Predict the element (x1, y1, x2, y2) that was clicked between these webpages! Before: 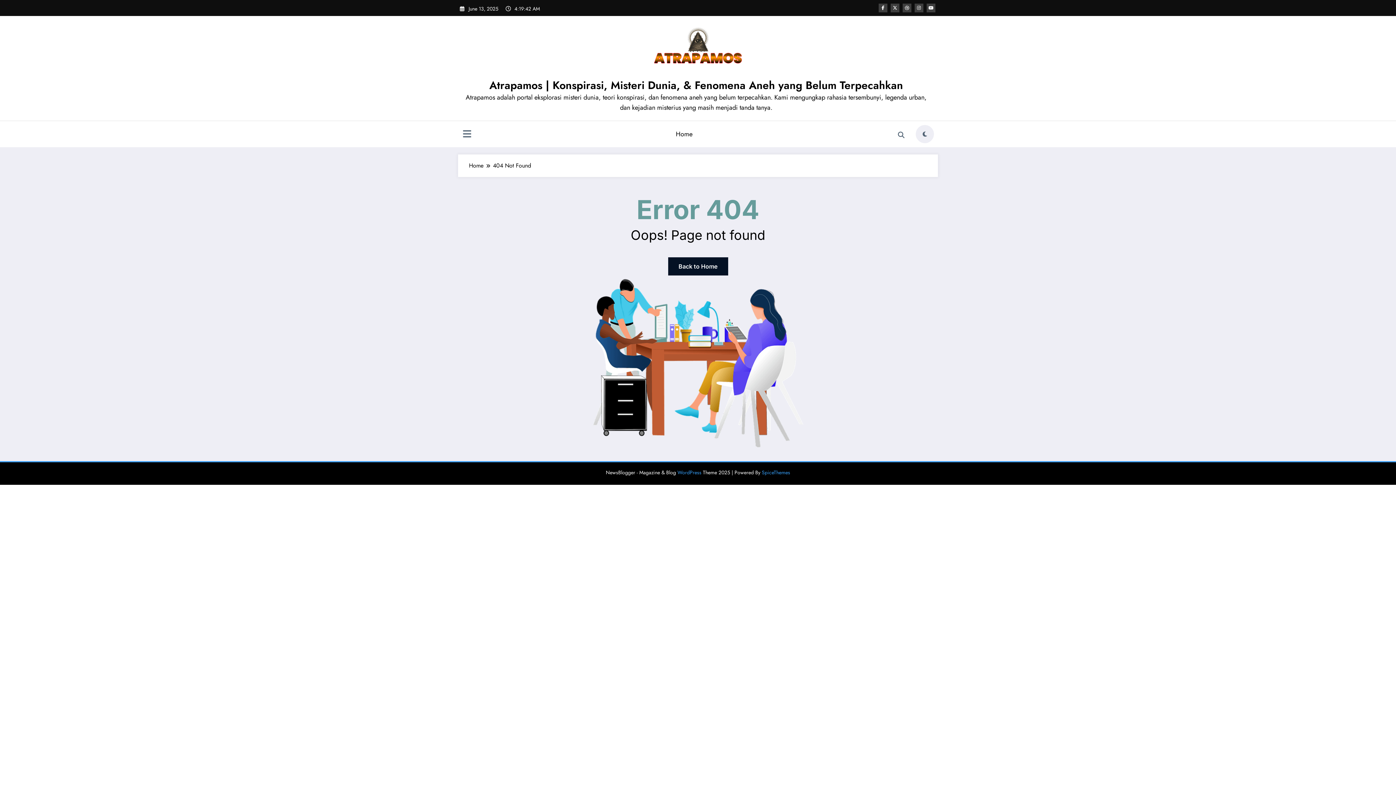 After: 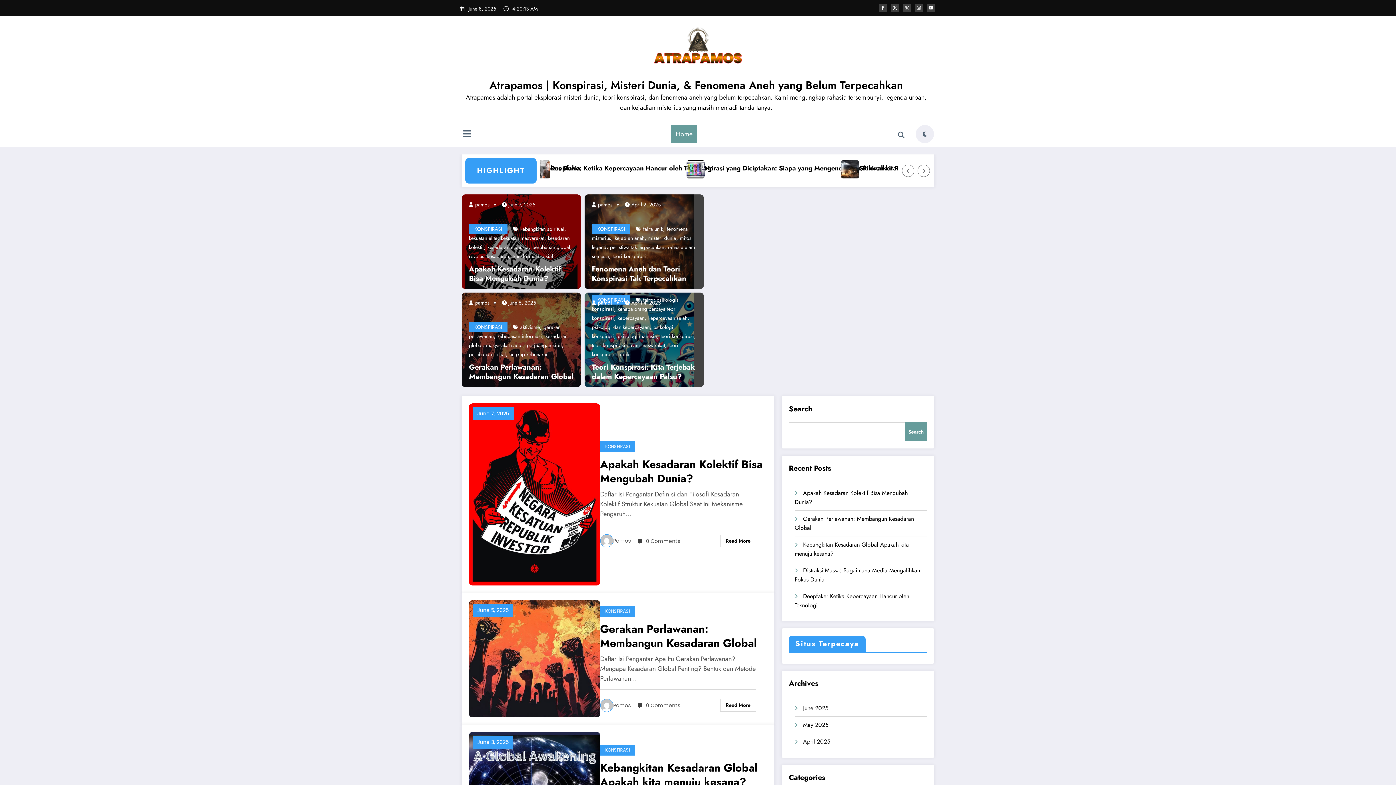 Action: bbox: (489, 77, 903, 92) label: Atrapamos | Konspirasi, Misteri Dunia, & Fenomena Aneh yang Belum Terpecahkan